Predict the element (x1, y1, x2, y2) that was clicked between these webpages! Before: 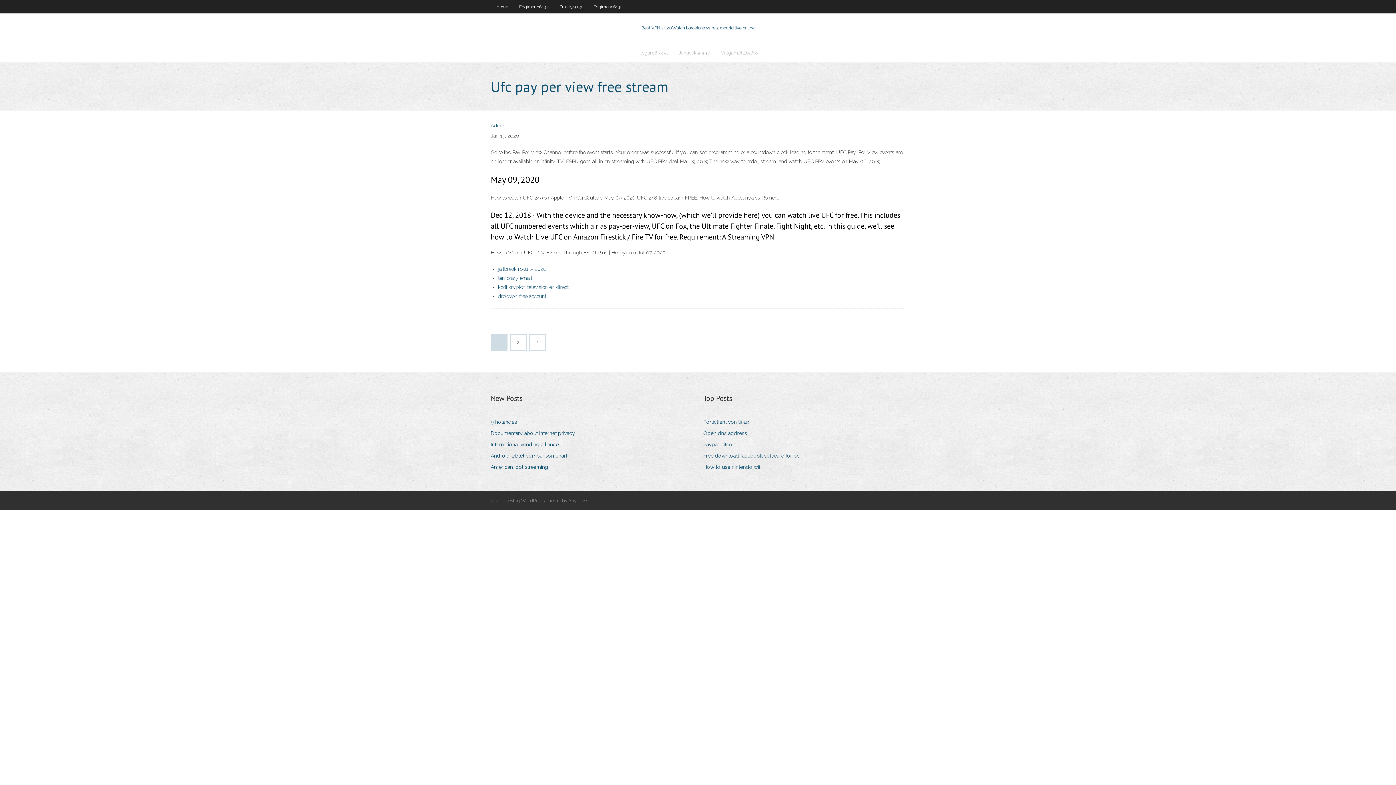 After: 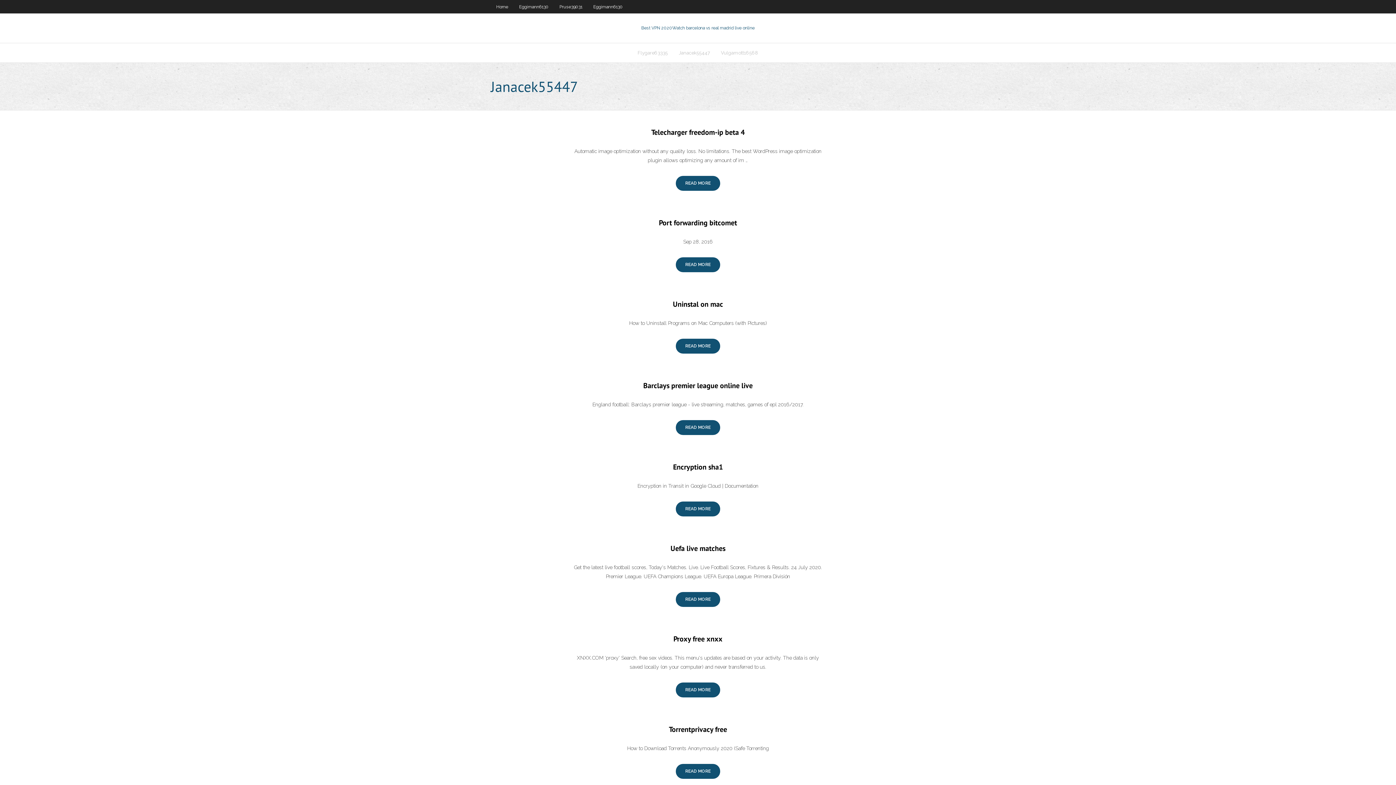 Action: bbox: (673, 43, 715, 62) label: Janacek55447